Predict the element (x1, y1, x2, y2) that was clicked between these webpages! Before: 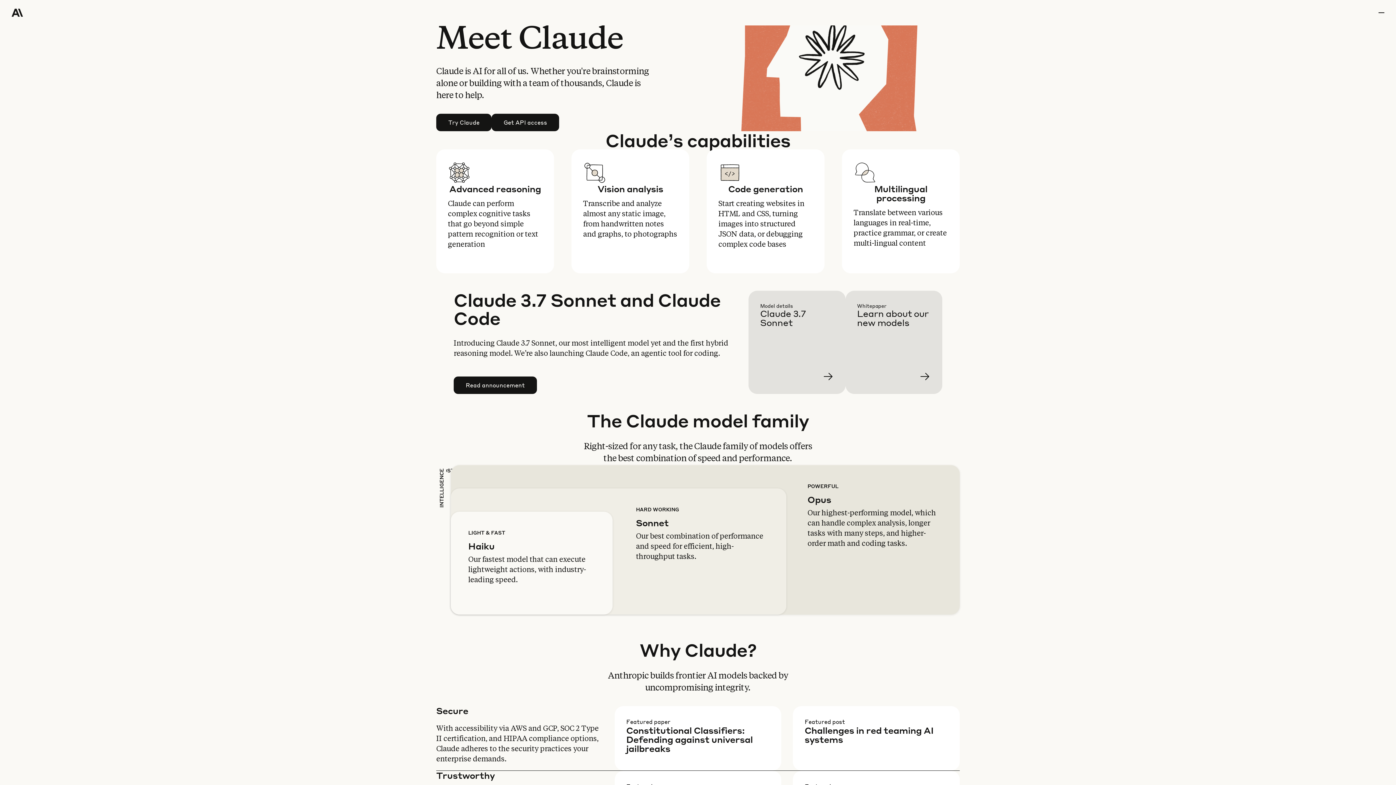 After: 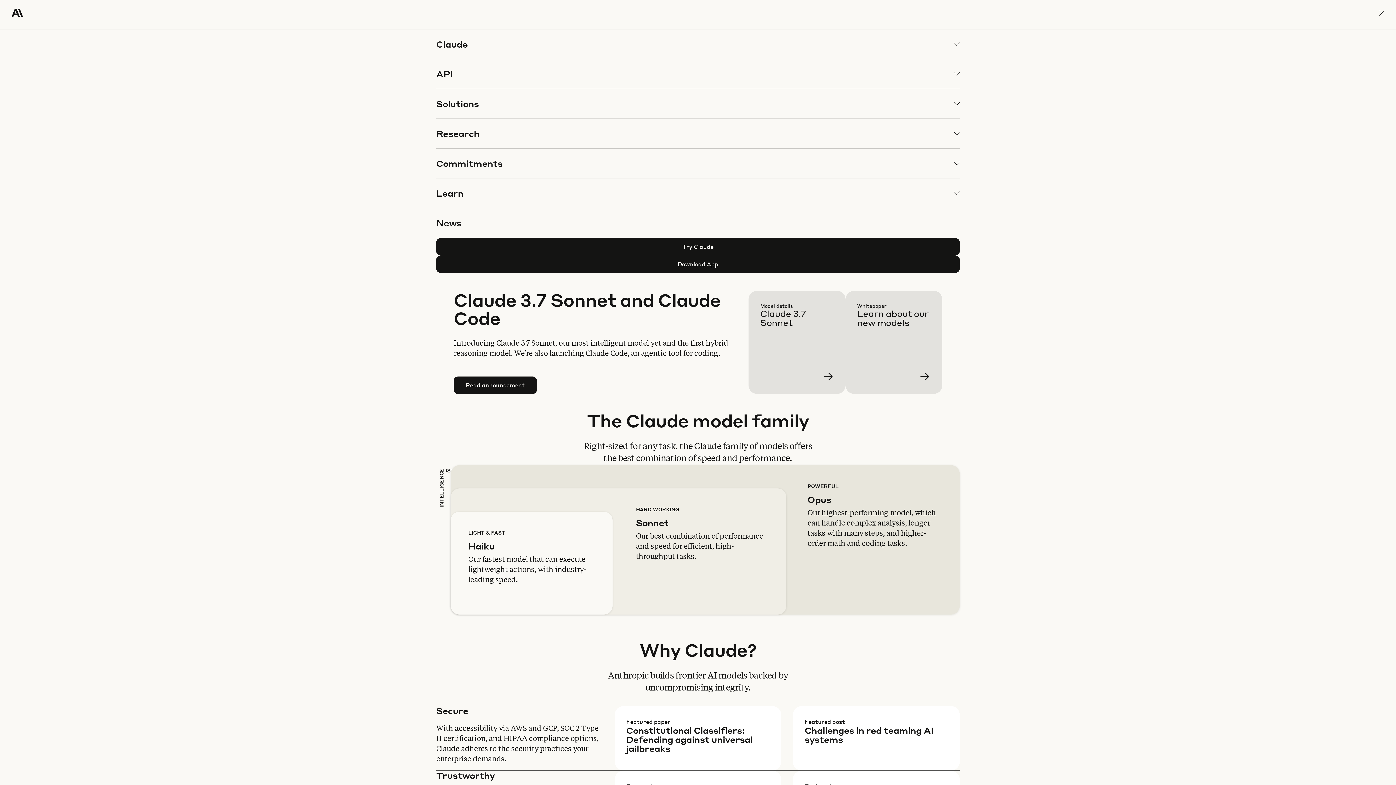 Action: label: menu bbox: (1378, 0, 1384, 25)